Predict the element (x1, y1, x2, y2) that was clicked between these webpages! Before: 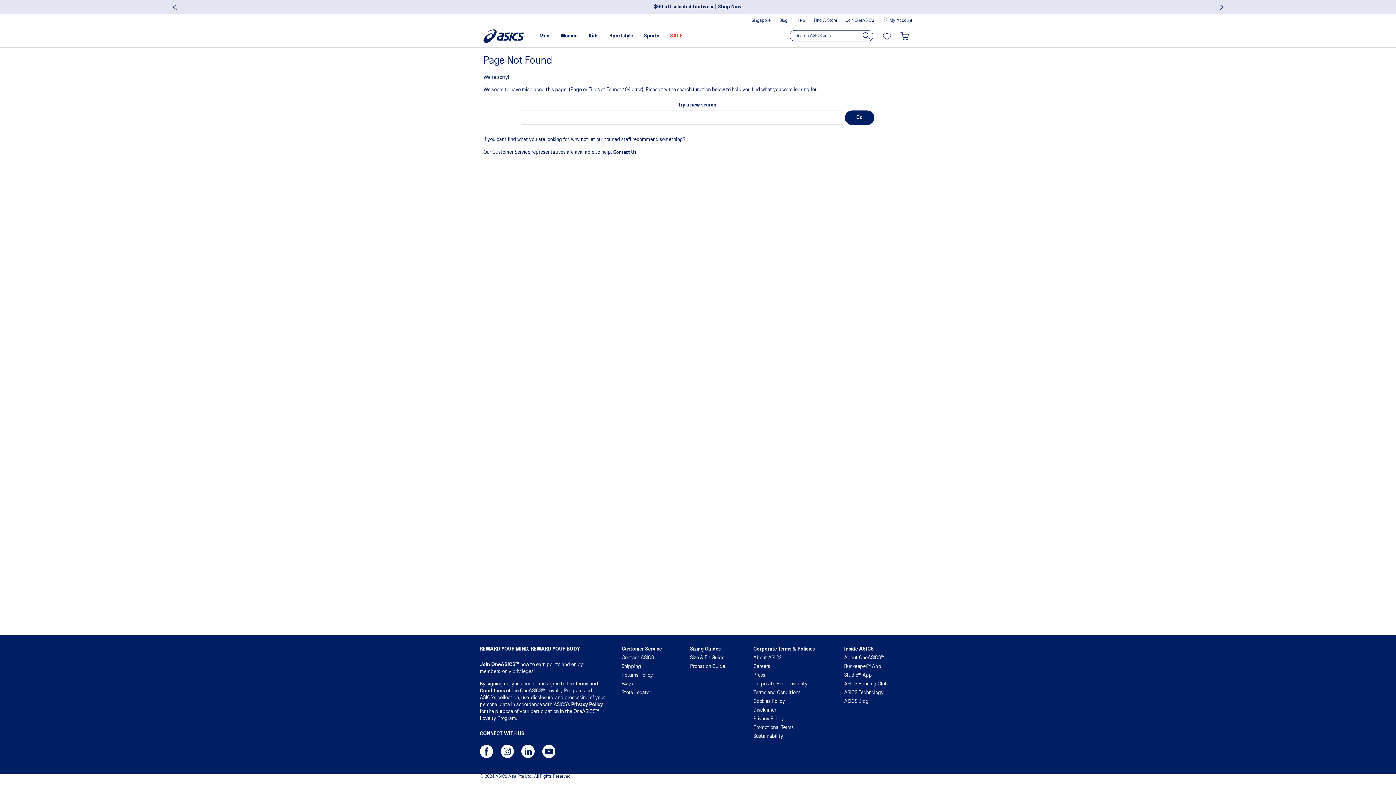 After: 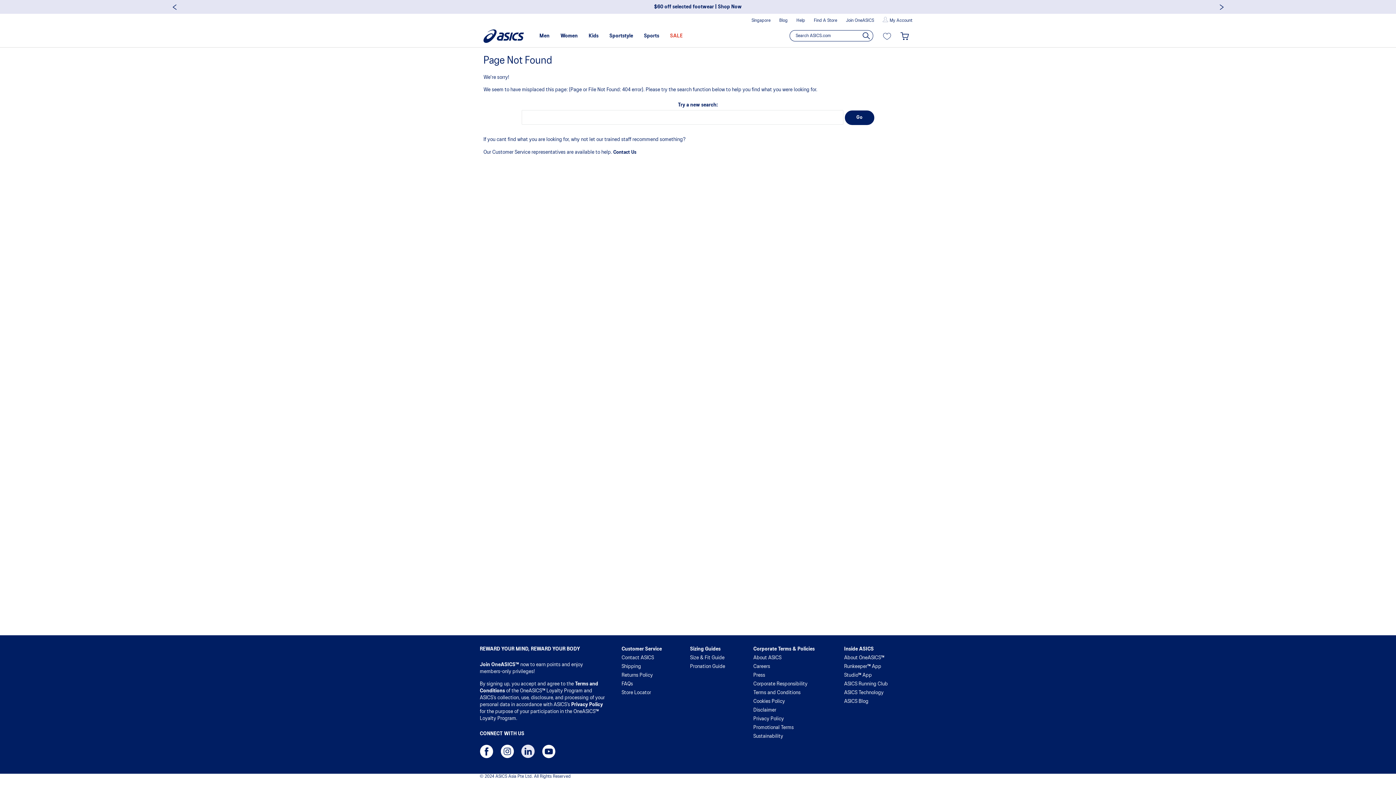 Action: bbox: (521, 745, 534, 763)